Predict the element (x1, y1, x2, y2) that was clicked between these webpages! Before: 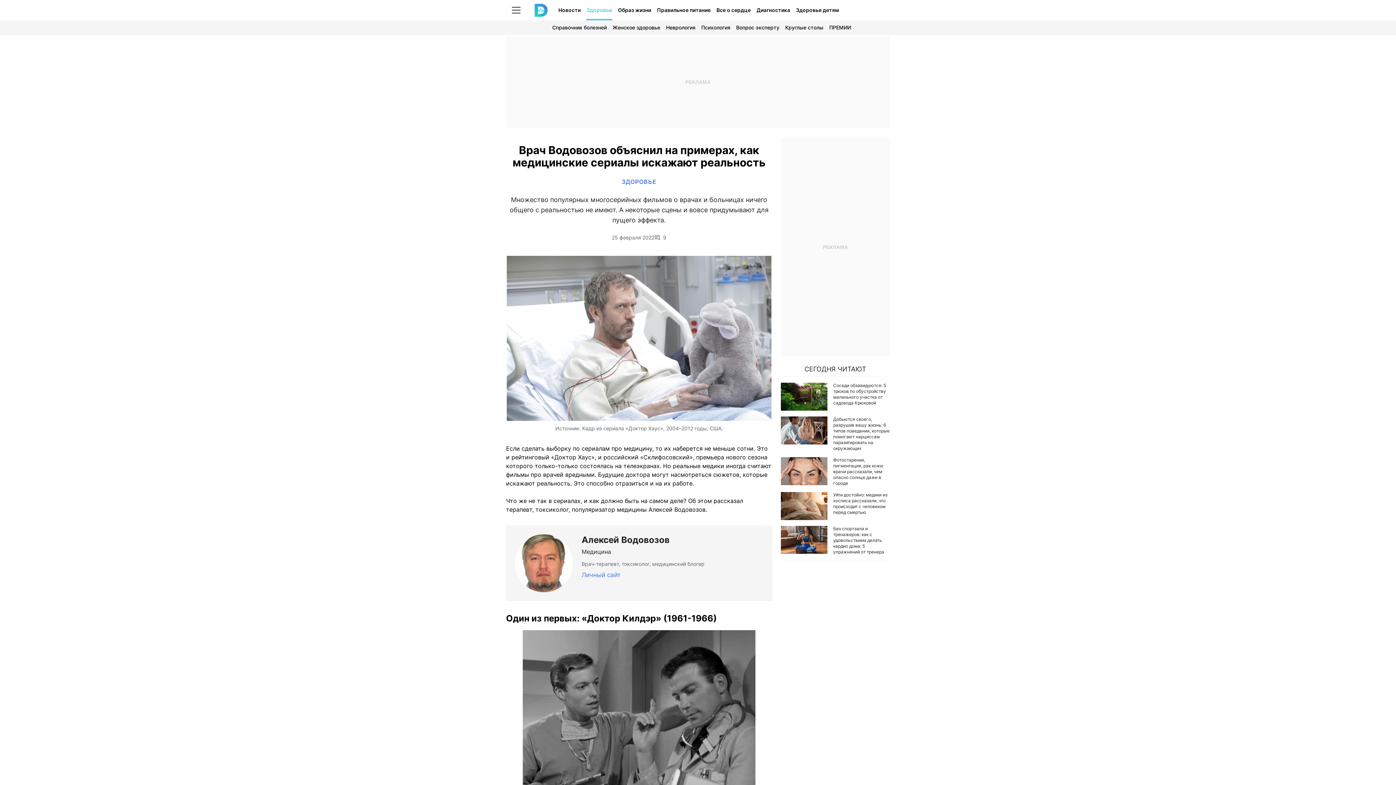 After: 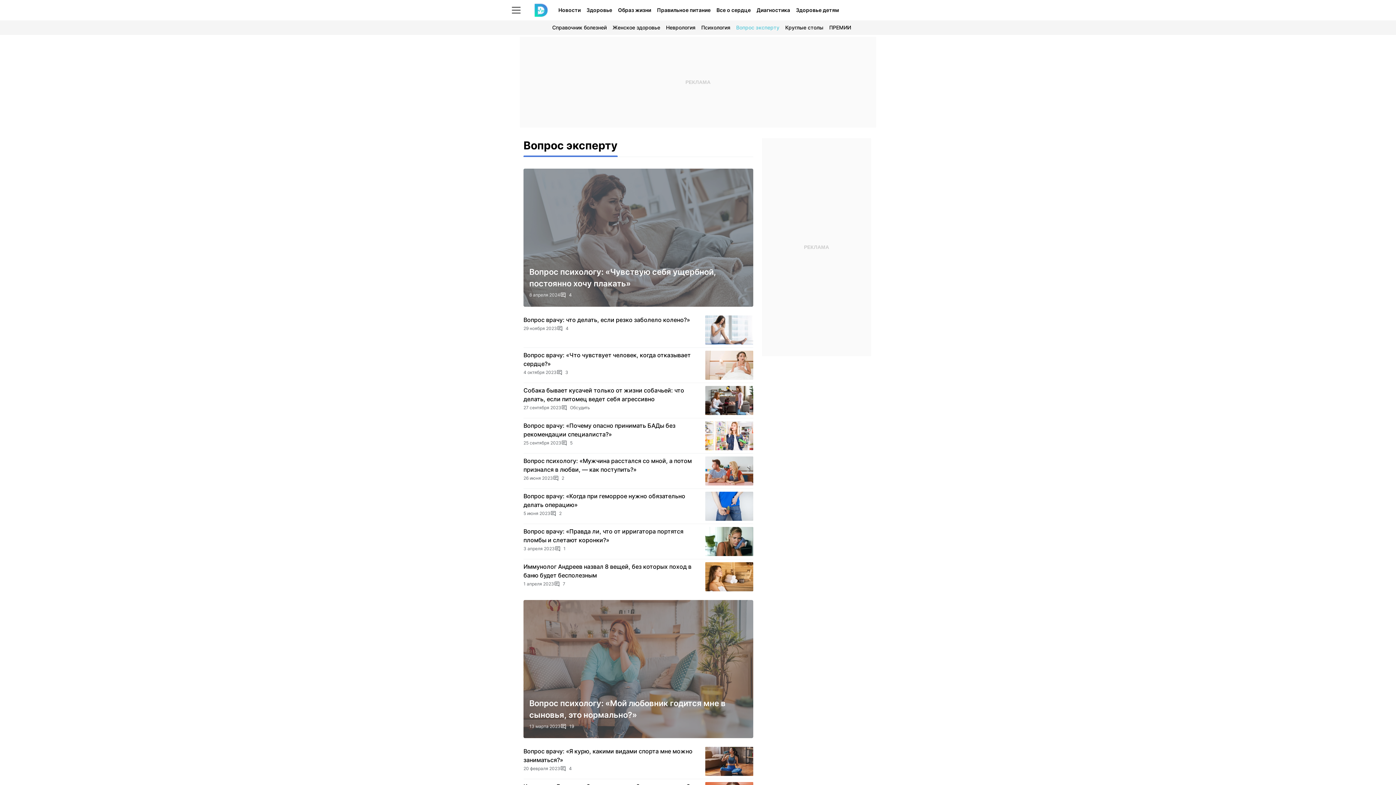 Action: bbox: (733, 20, 782, 34) label: Вопрос эксперту